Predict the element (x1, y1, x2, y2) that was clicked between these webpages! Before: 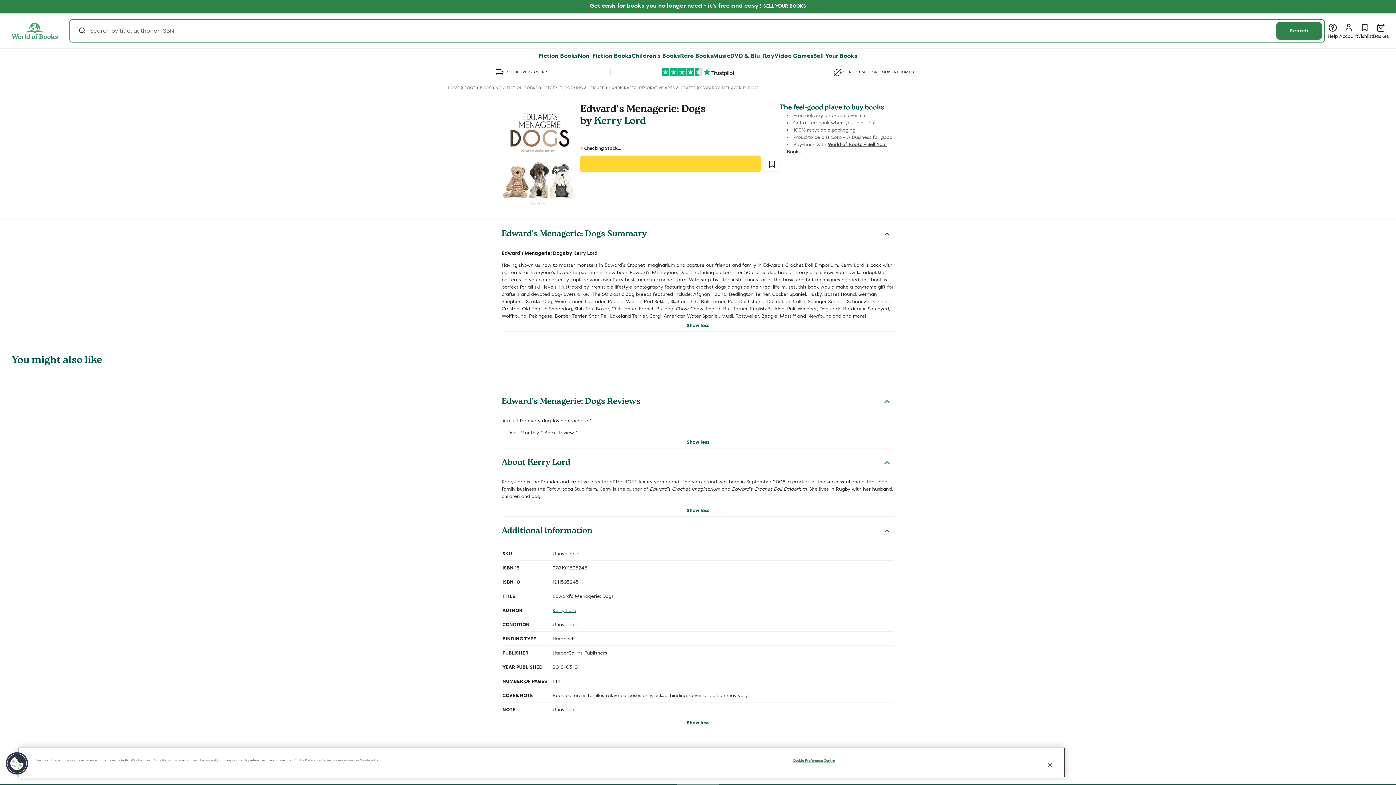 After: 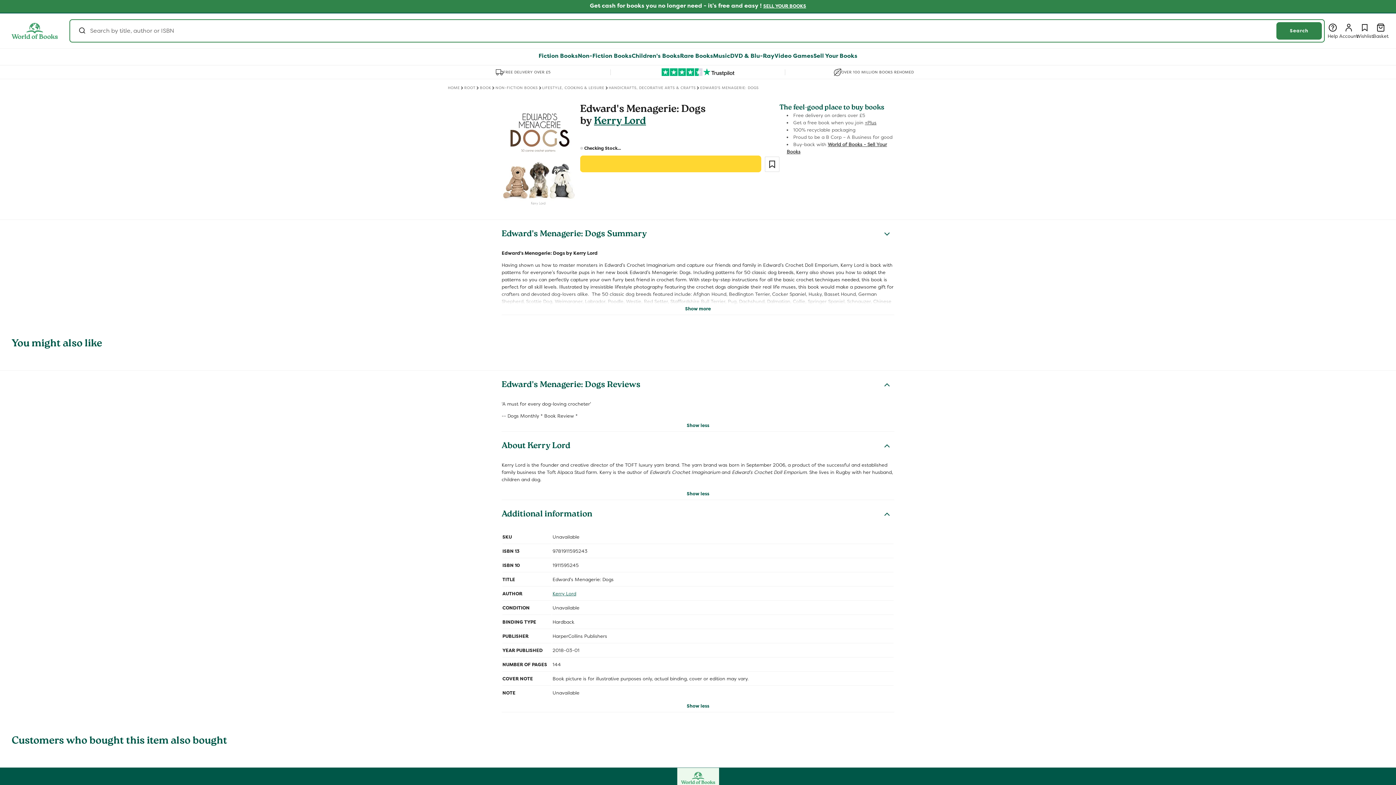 Action: bbox: (501, 219, 894, 249) label: Edward's Menagerie: Dogs Summary